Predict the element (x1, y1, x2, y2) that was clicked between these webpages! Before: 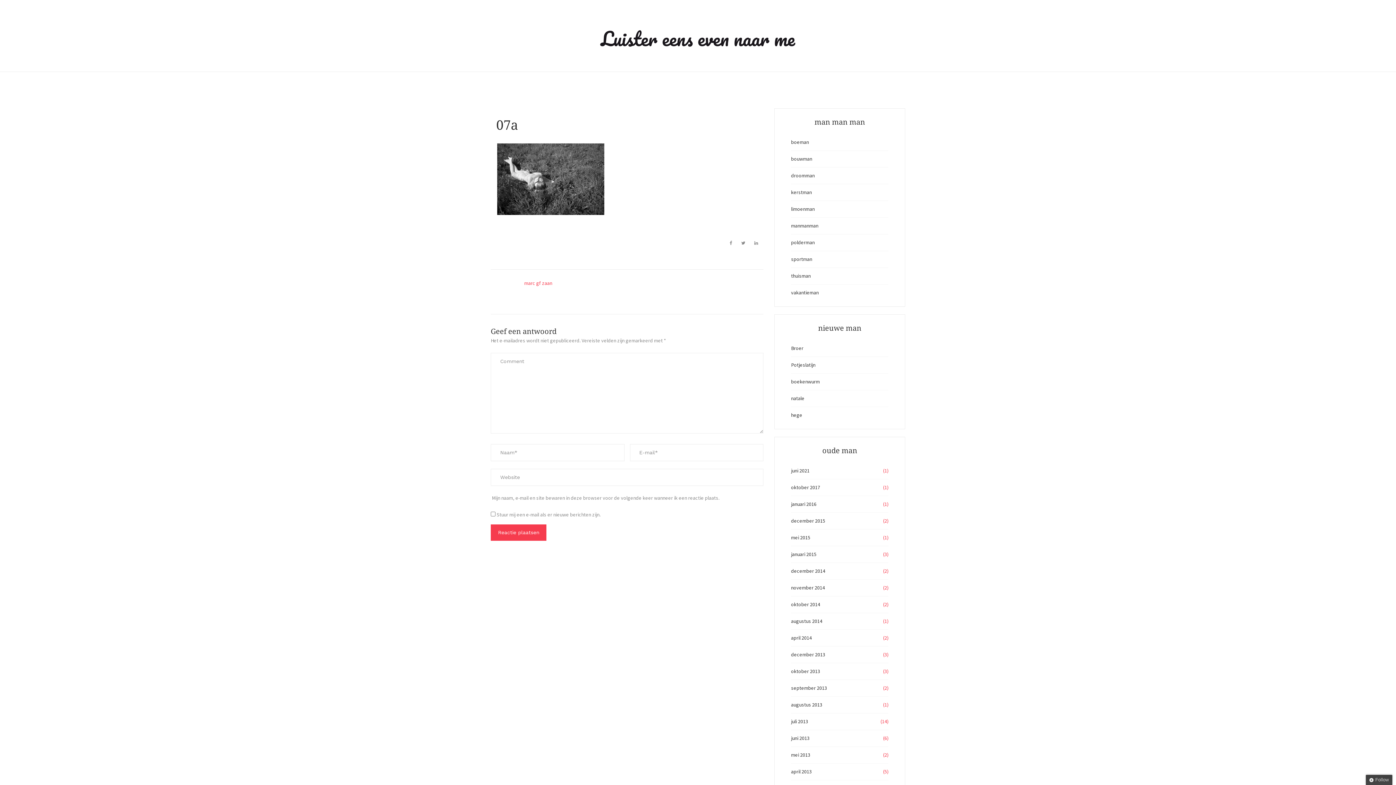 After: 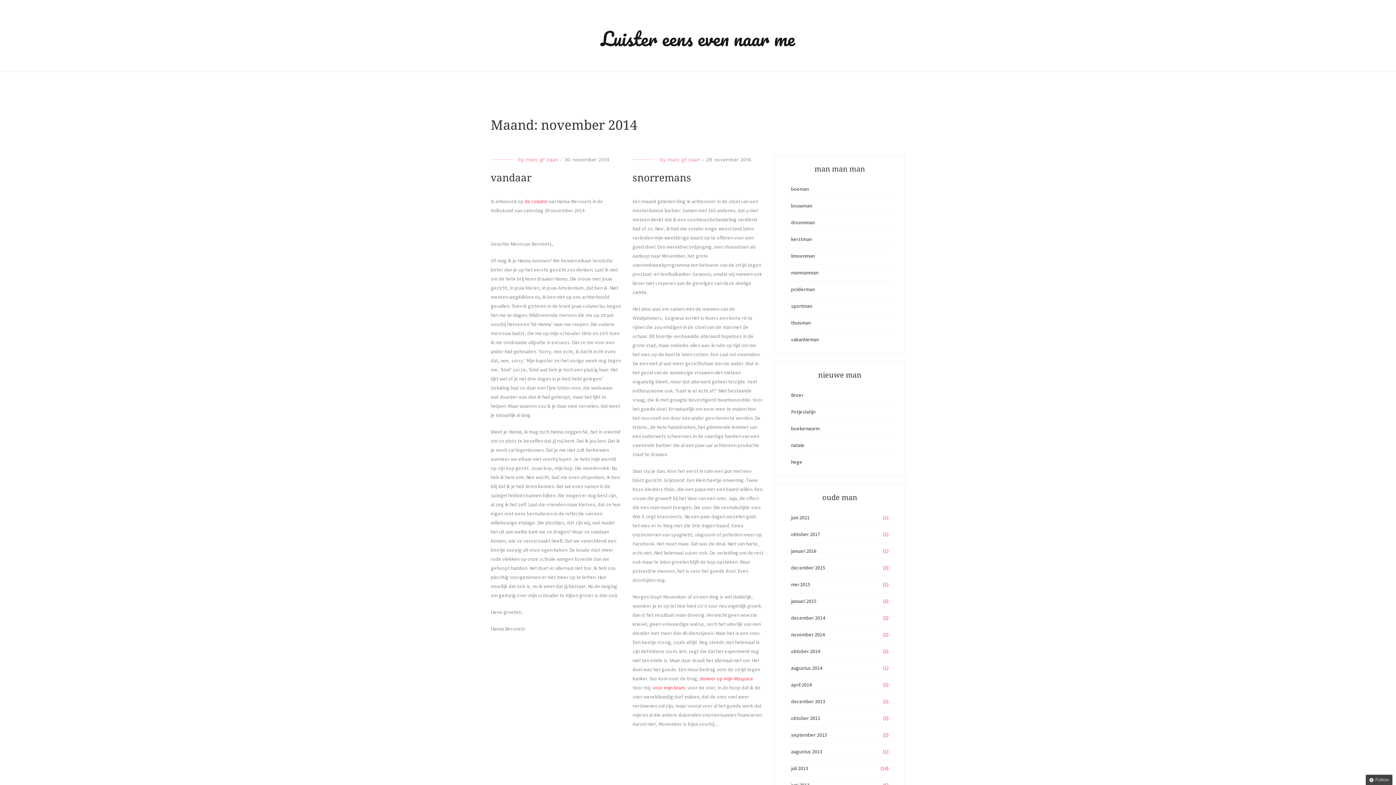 Action: label: november 2014 bbox: (791, 583, 825, 592)